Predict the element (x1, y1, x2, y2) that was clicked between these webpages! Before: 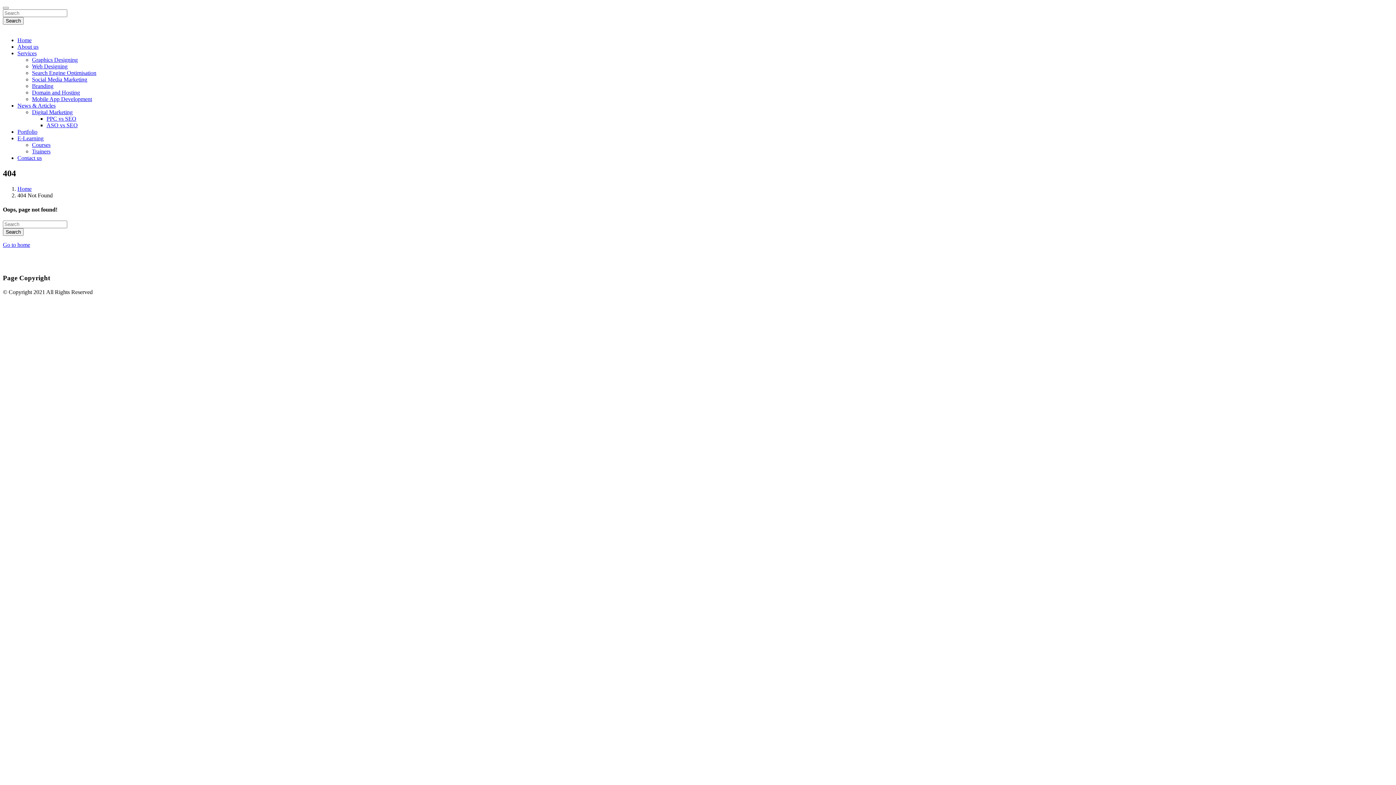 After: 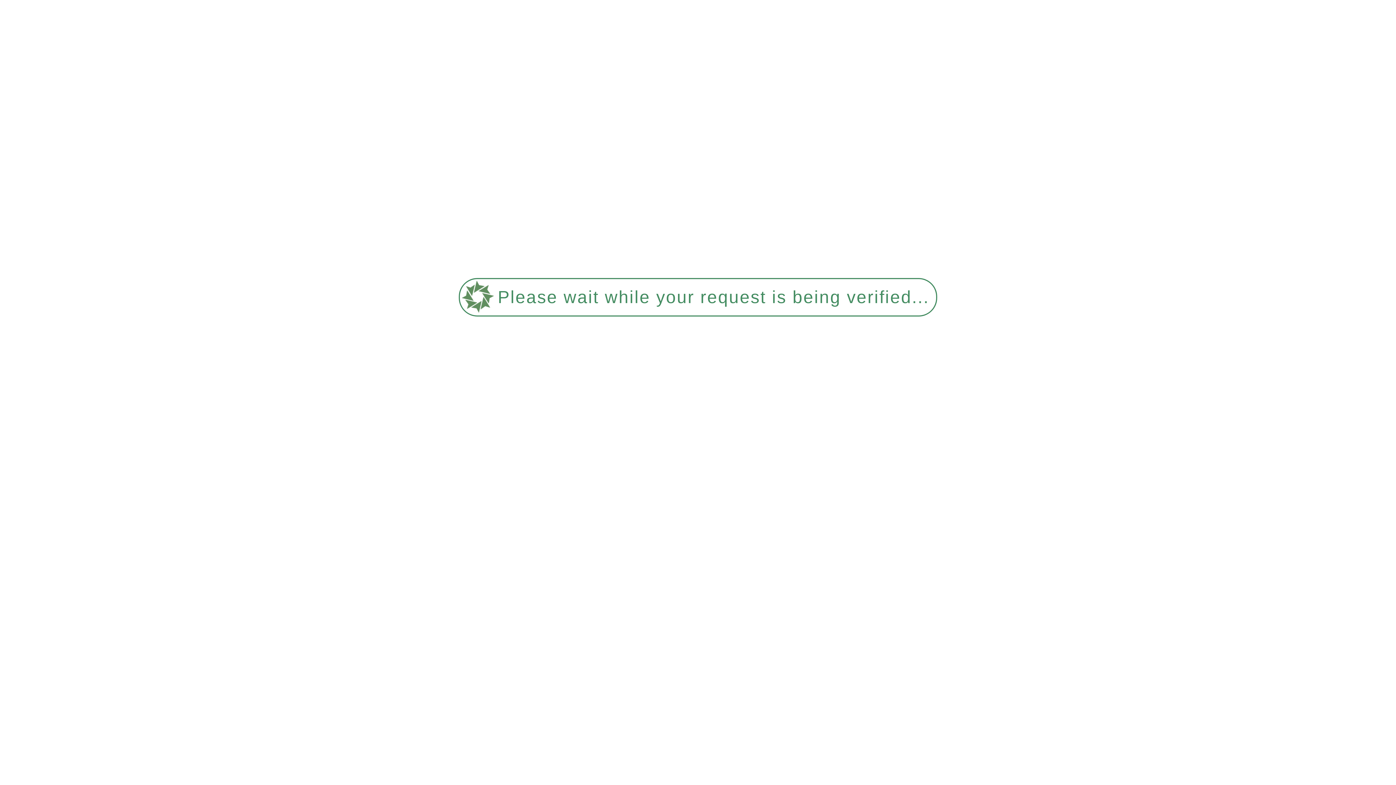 Action: label: Search Engine Optimisation bbox: (32, 69, 96, 76)